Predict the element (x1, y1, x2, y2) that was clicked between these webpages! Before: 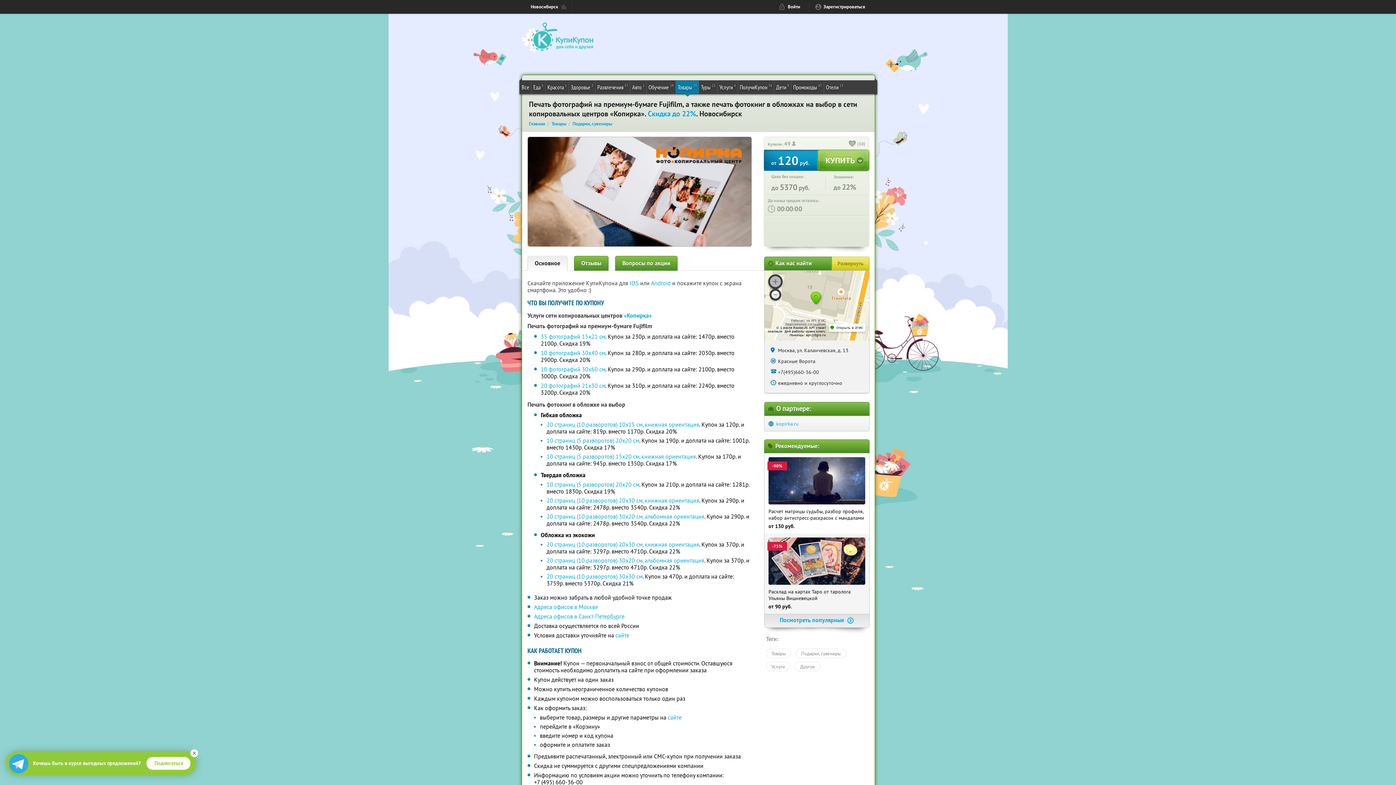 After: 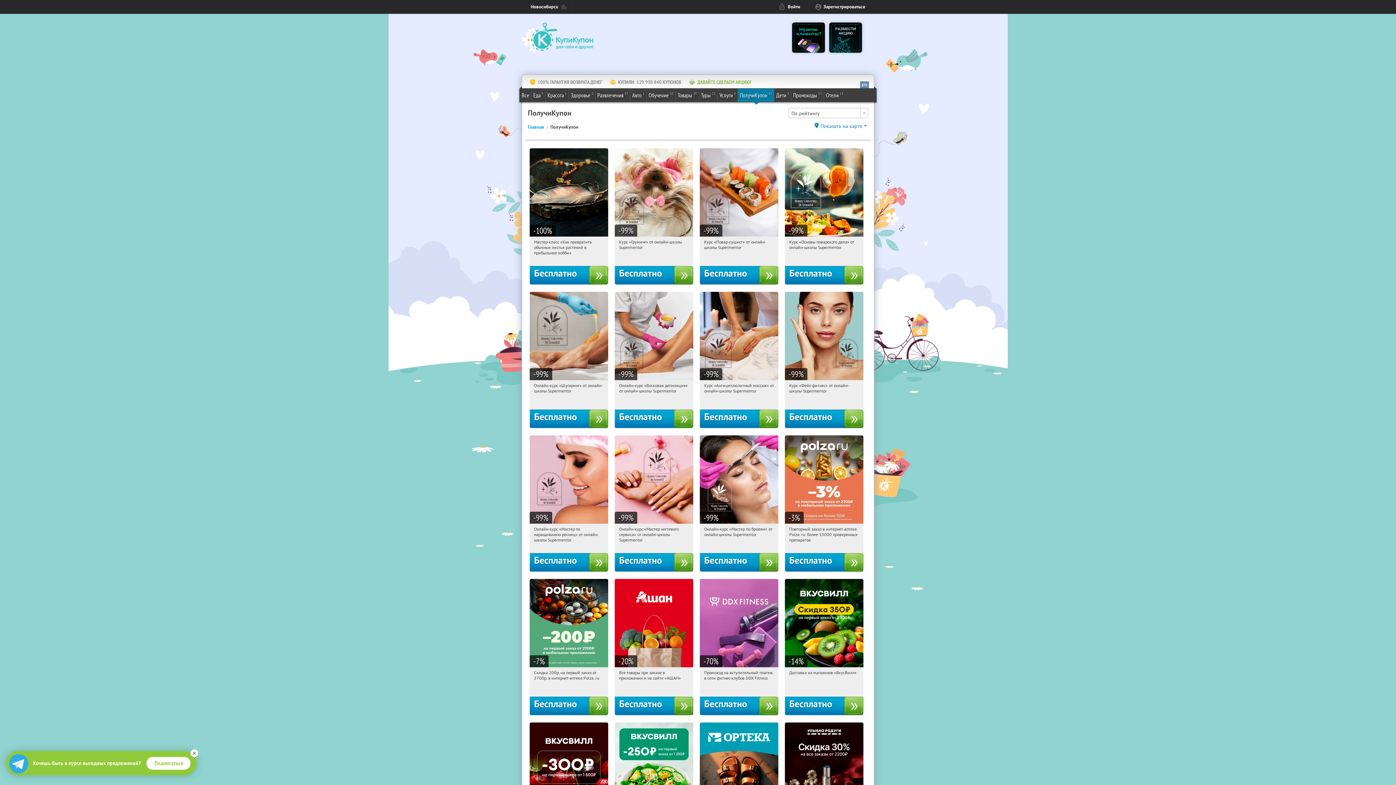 Action: bbox: (738, 80, 774, 93) label: ПолучиКупон
76